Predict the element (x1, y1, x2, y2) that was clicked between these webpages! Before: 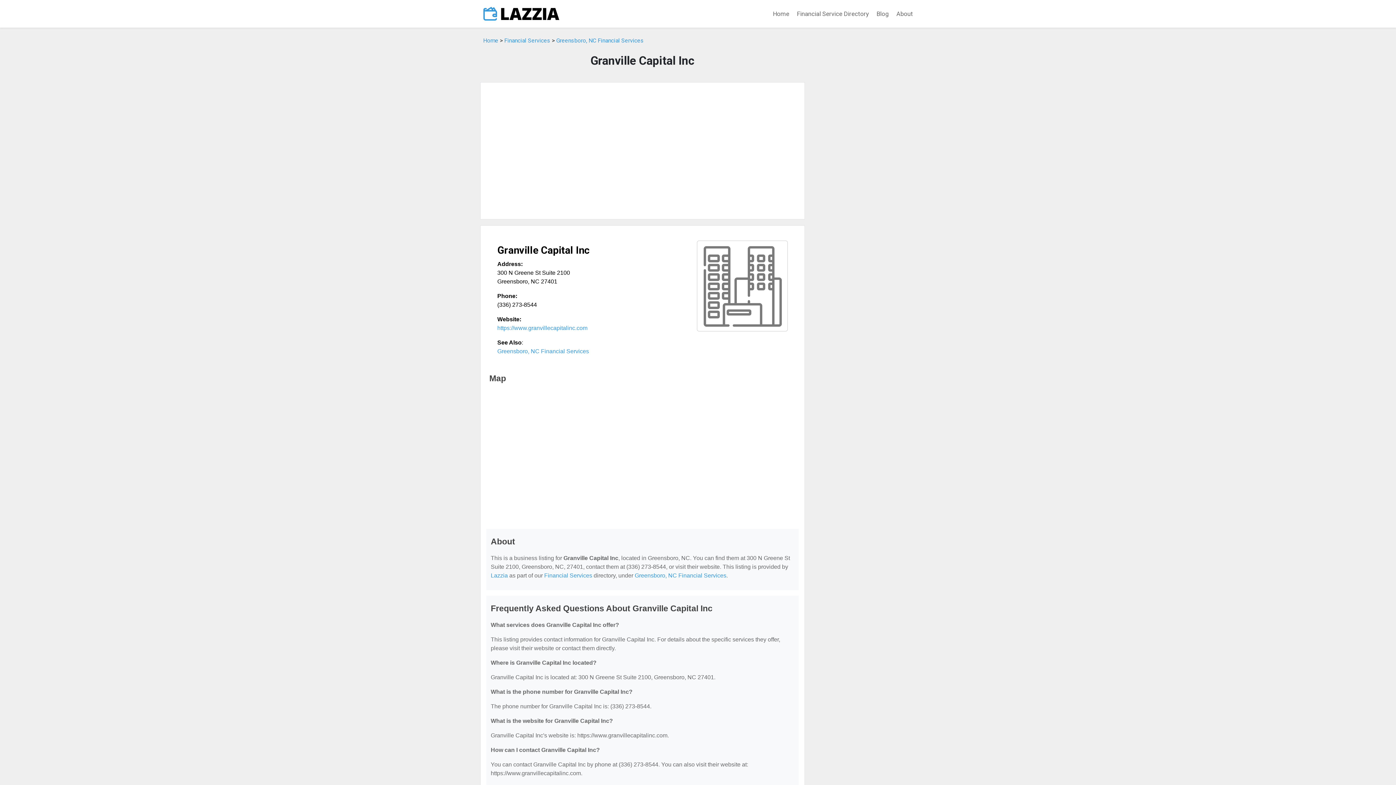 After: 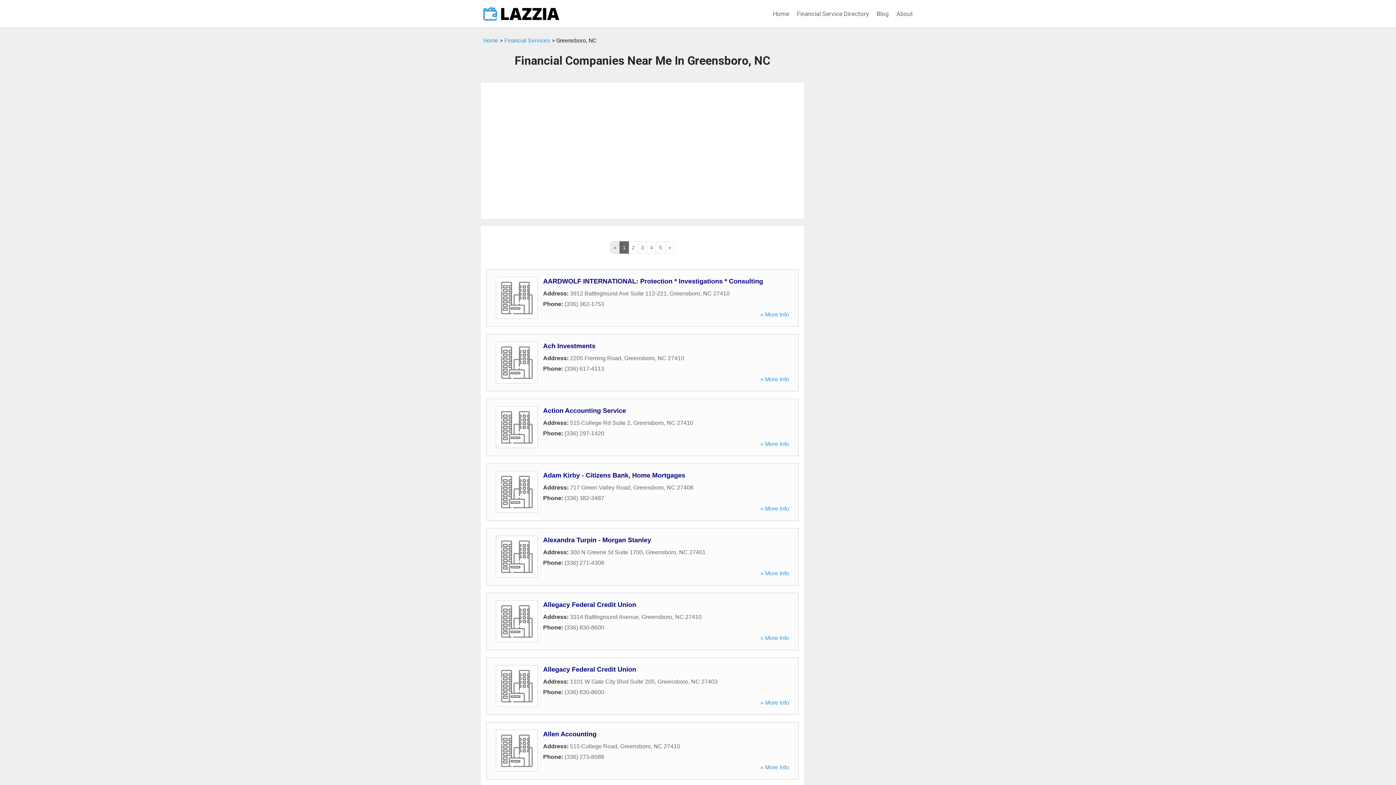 Action: label: Greensboro, NC Financial Services bbox: (634, 572, 726, 578)